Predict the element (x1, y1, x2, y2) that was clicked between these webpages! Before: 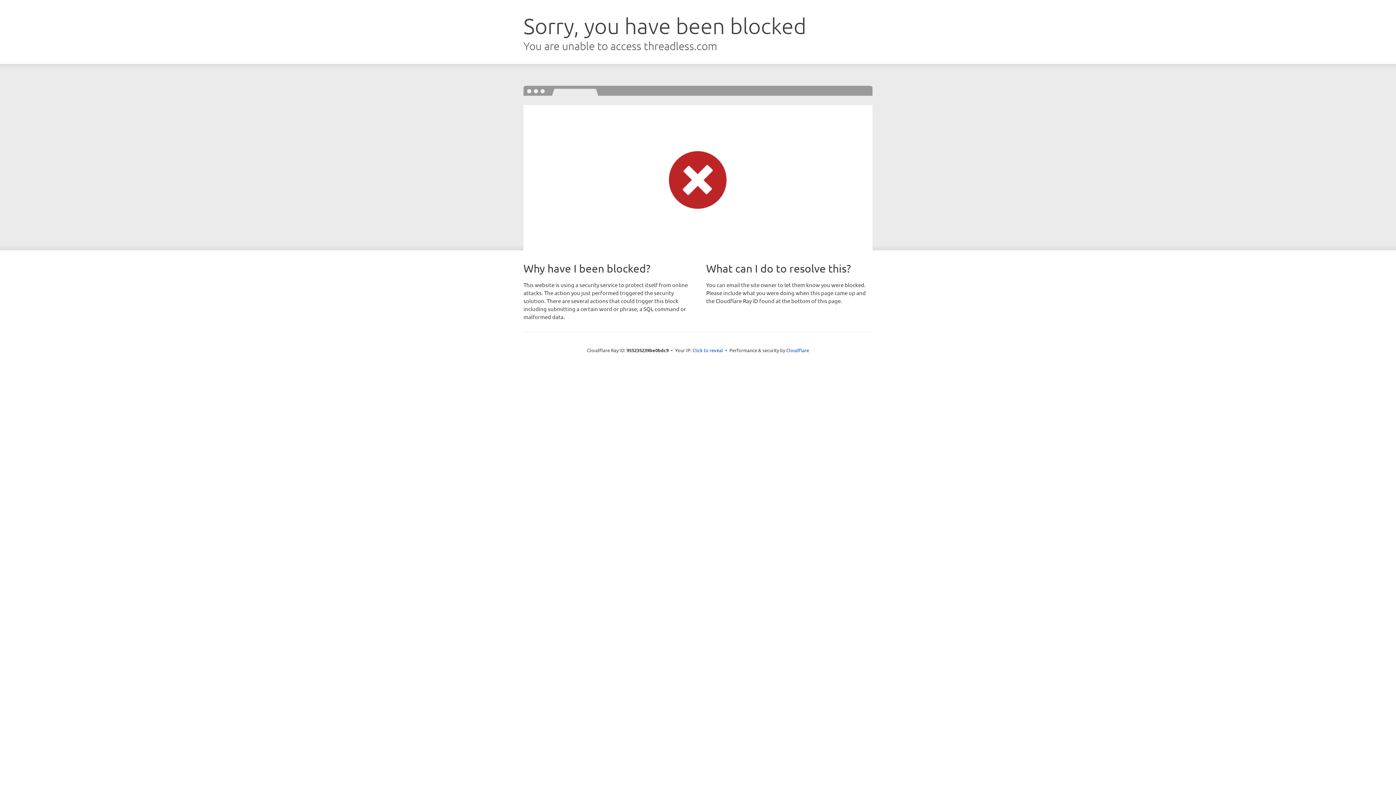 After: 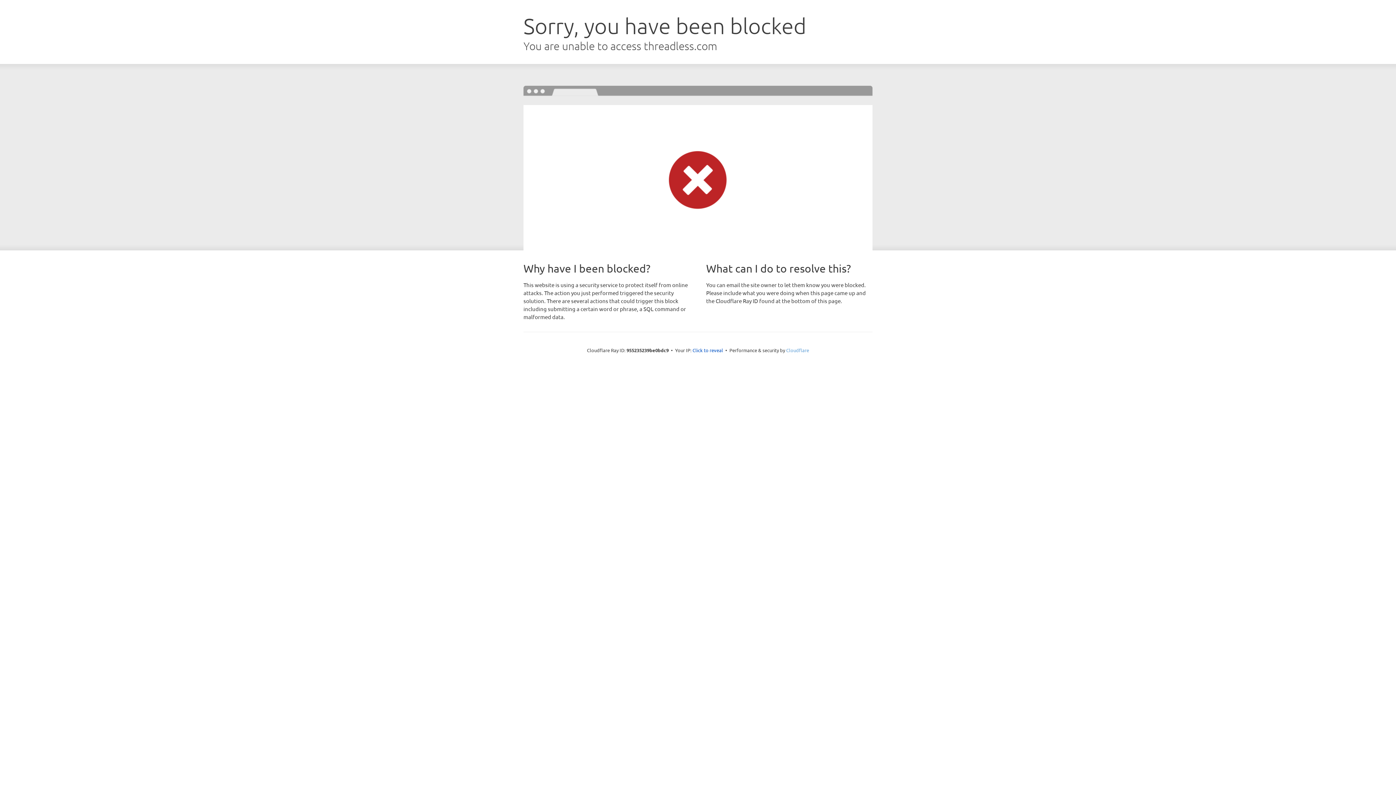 Action: bbox: (786, 347, 809, 353) label: Cloudflare